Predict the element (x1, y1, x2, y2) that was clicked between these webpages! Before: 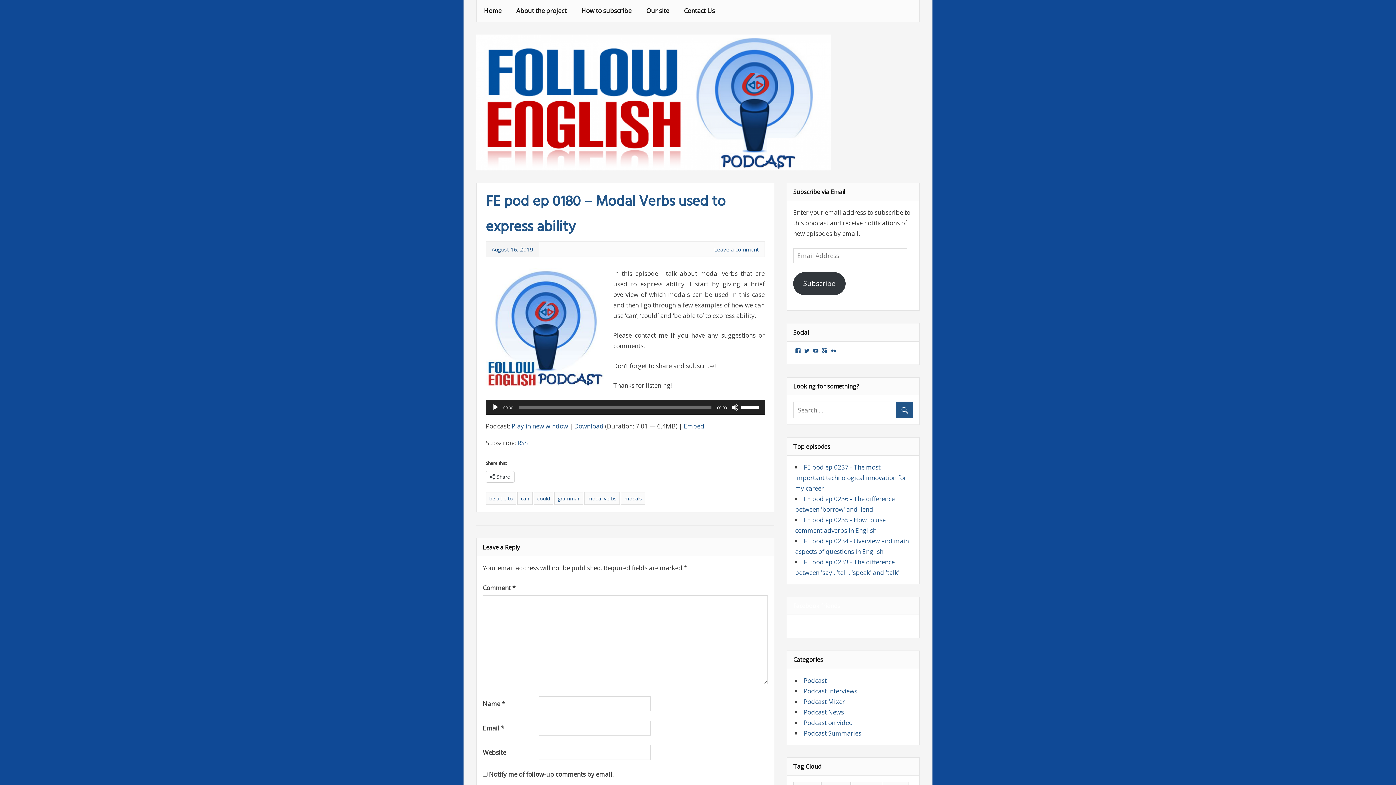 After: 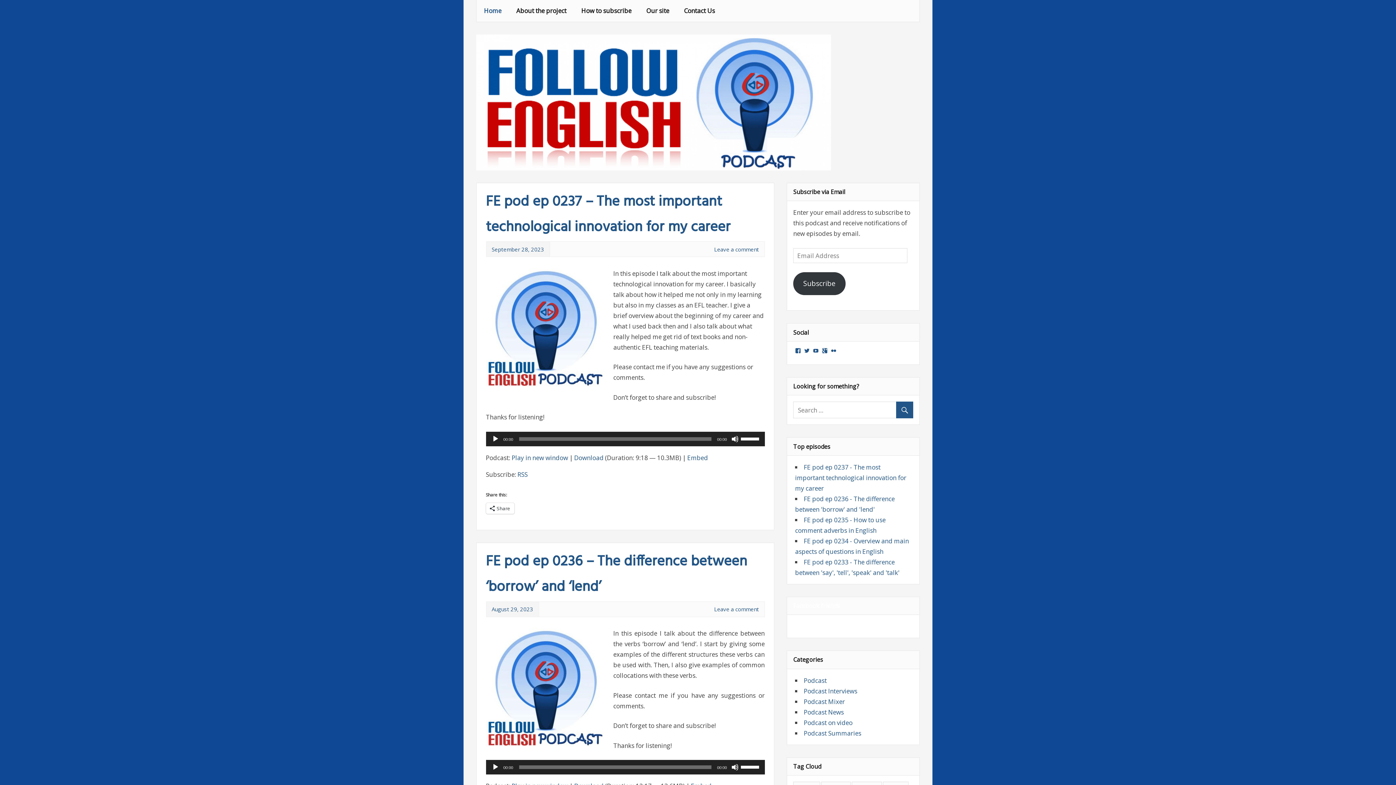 Action: label: Home bbox: (476, 0, 509, 21)